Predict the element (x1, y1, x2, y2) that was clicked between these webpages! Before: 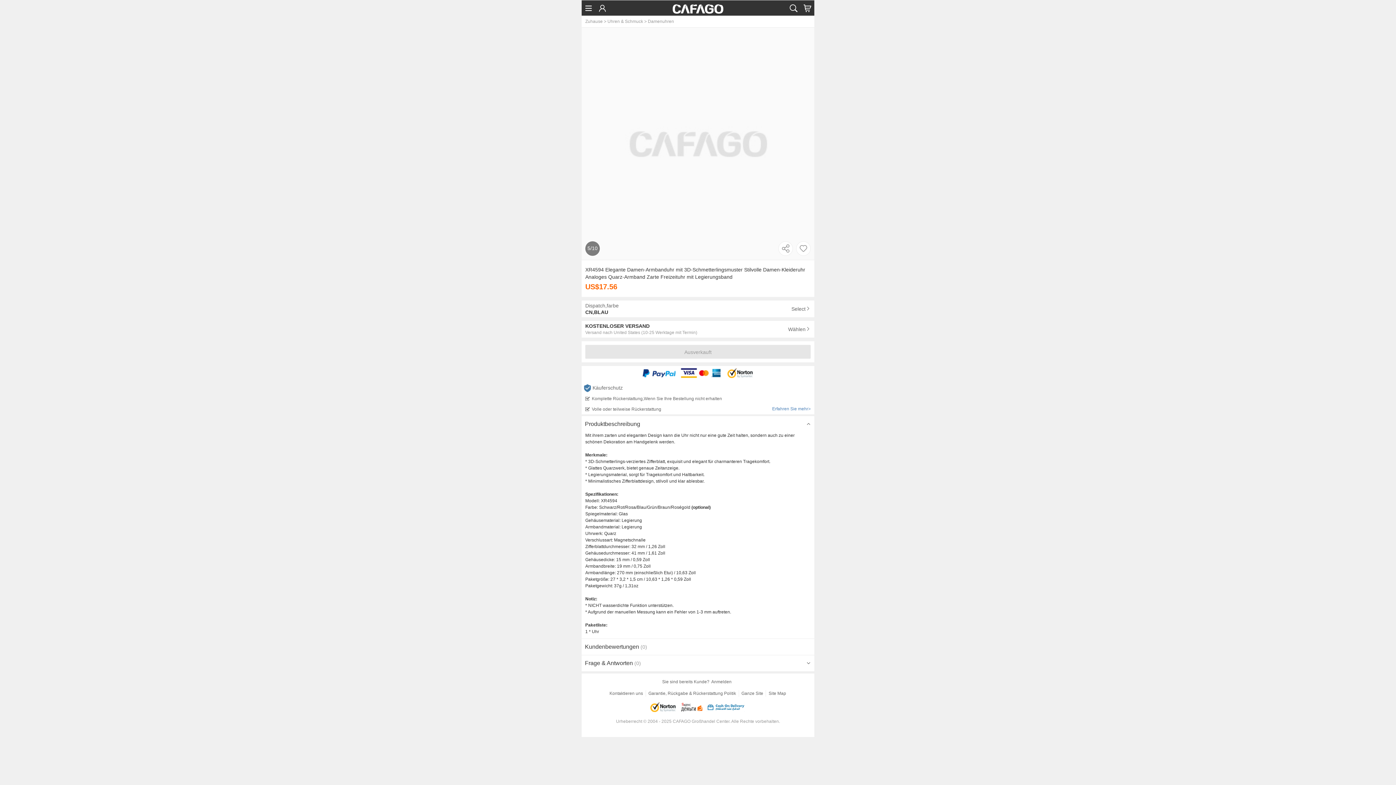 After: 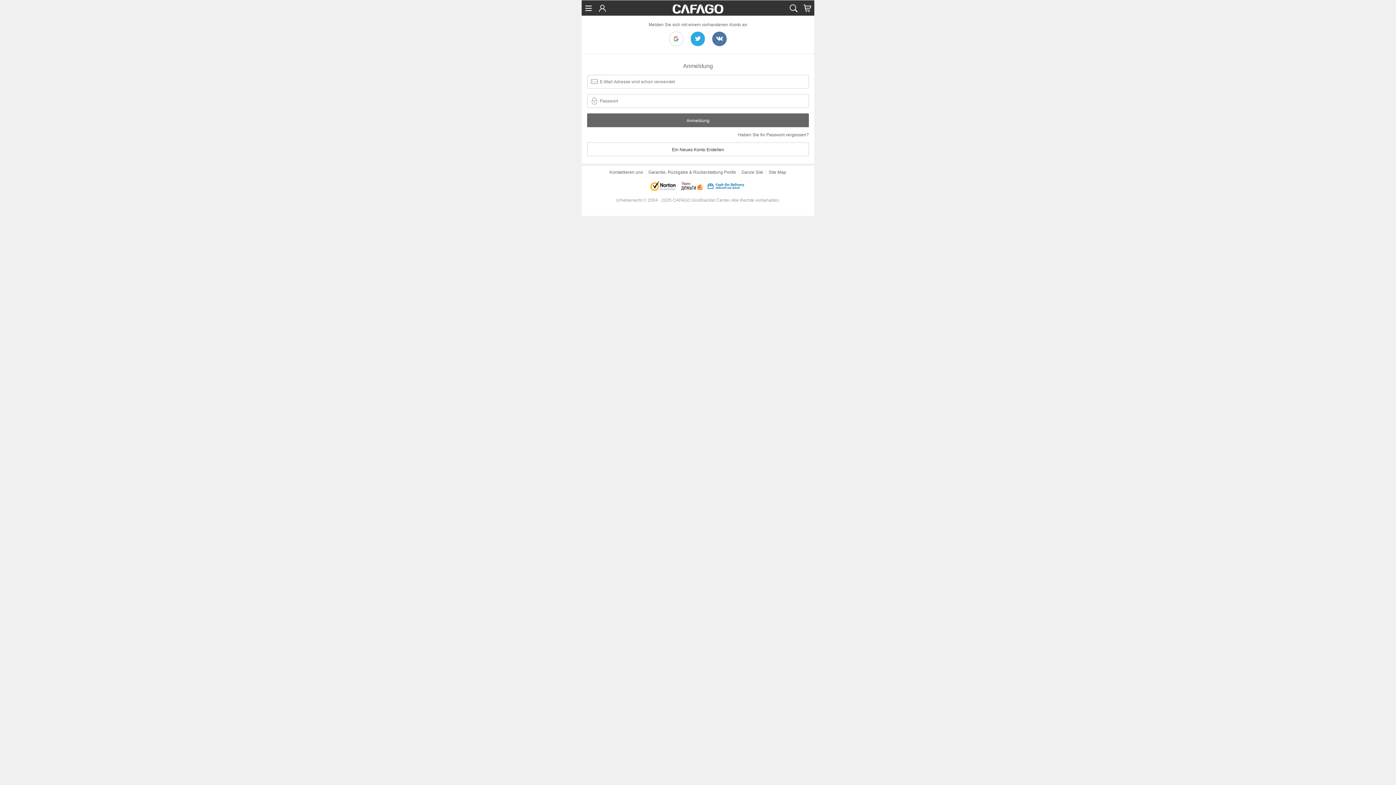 Action: label: Meine Aufträge bbox: (166, 84, 377, 100)